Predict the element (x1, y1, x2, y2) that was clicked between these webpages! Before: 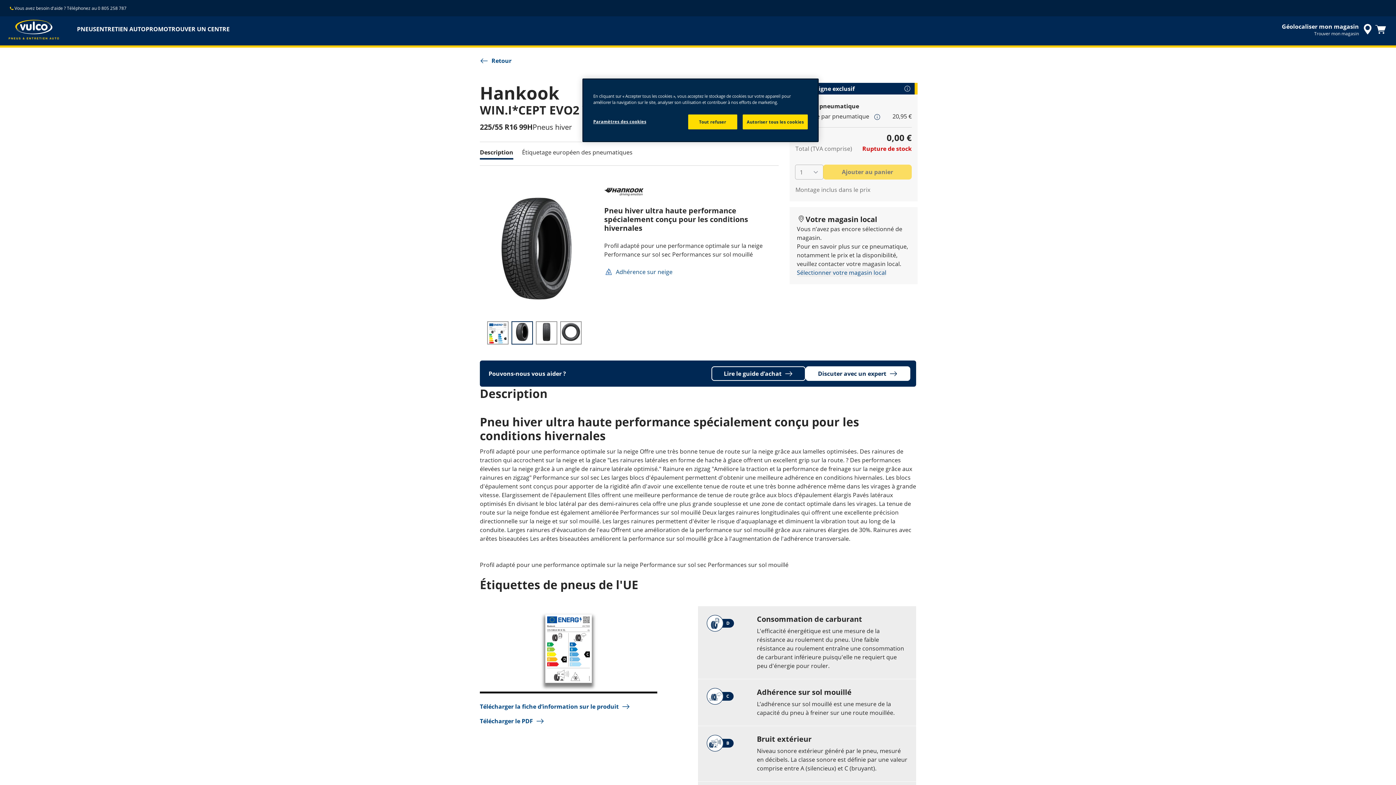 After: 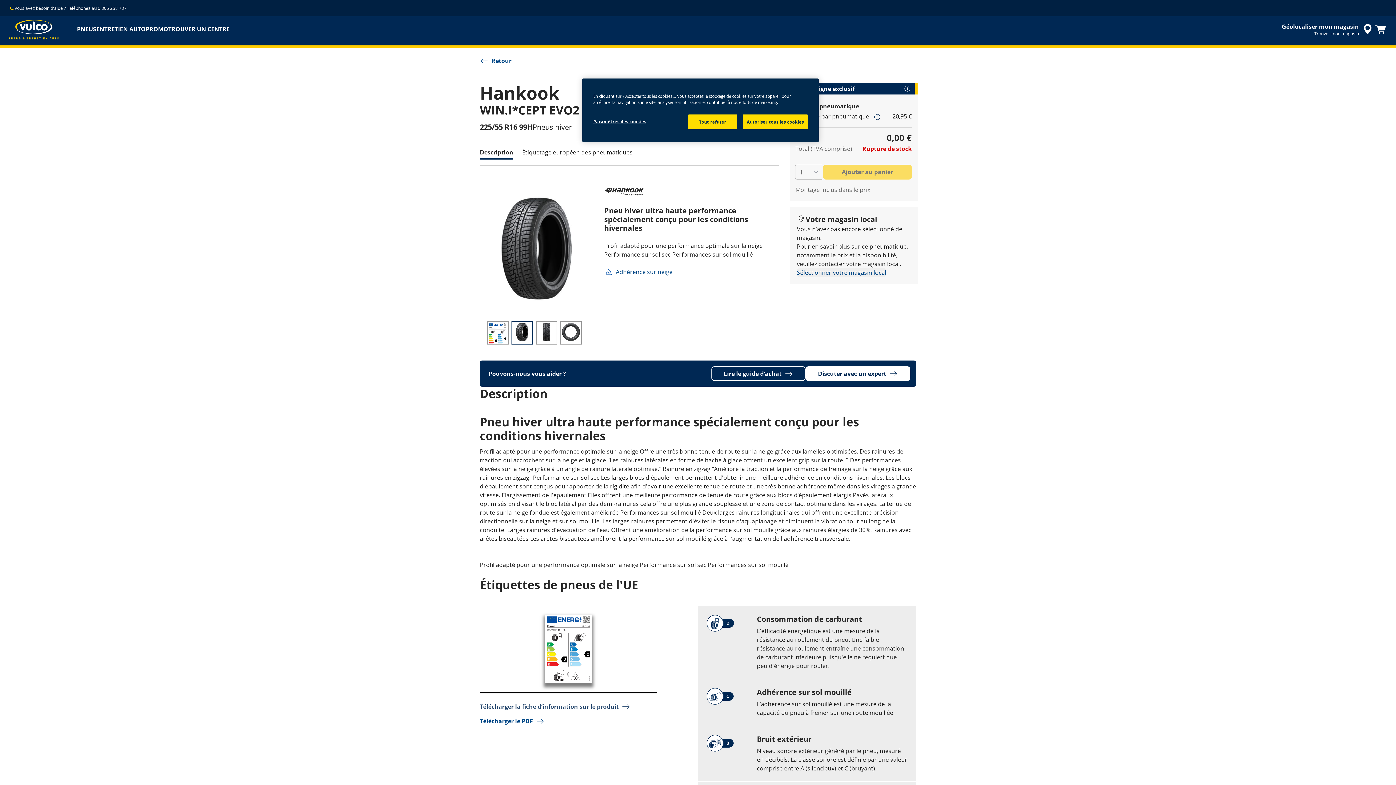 Action: label: Télécharger la fiche d’information sur le produit bbox: (480, 702, 630, 711)